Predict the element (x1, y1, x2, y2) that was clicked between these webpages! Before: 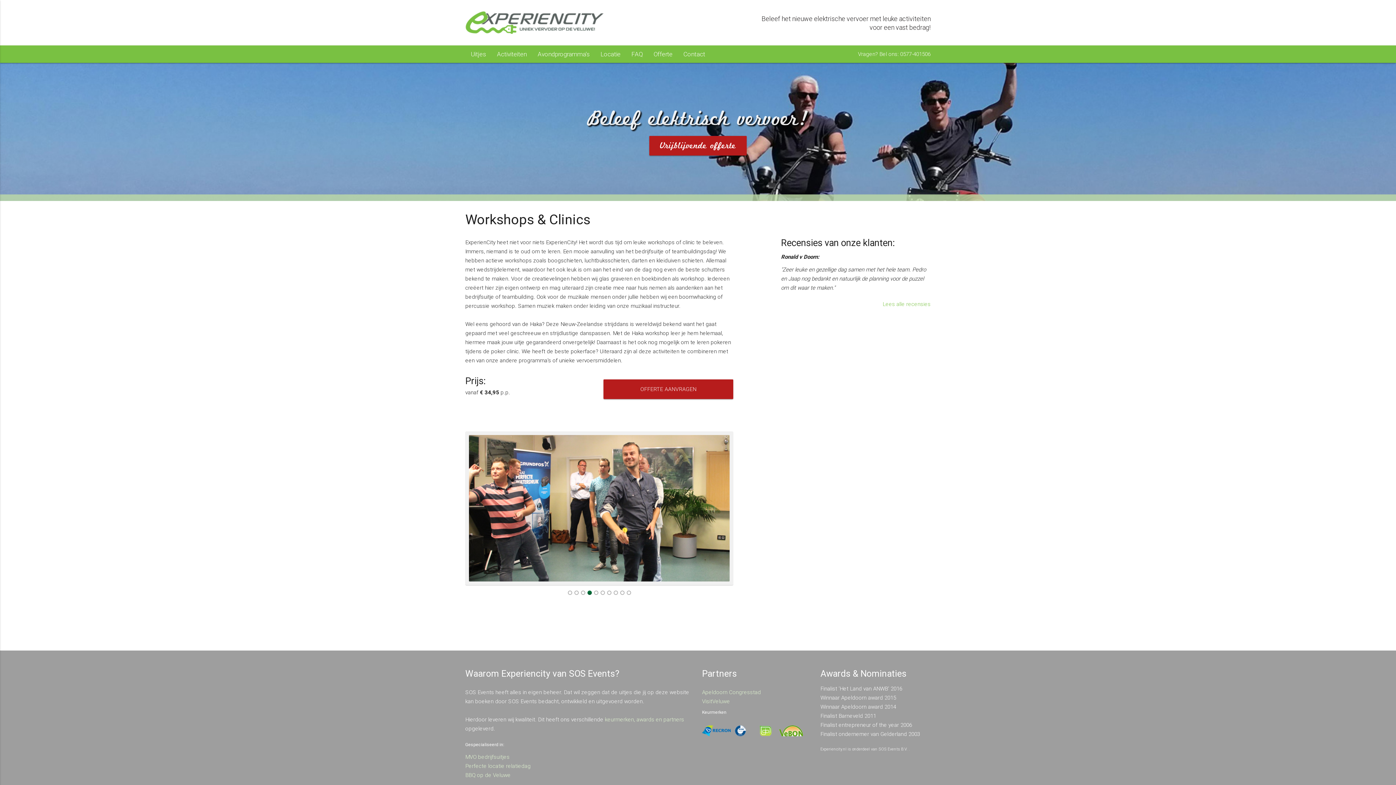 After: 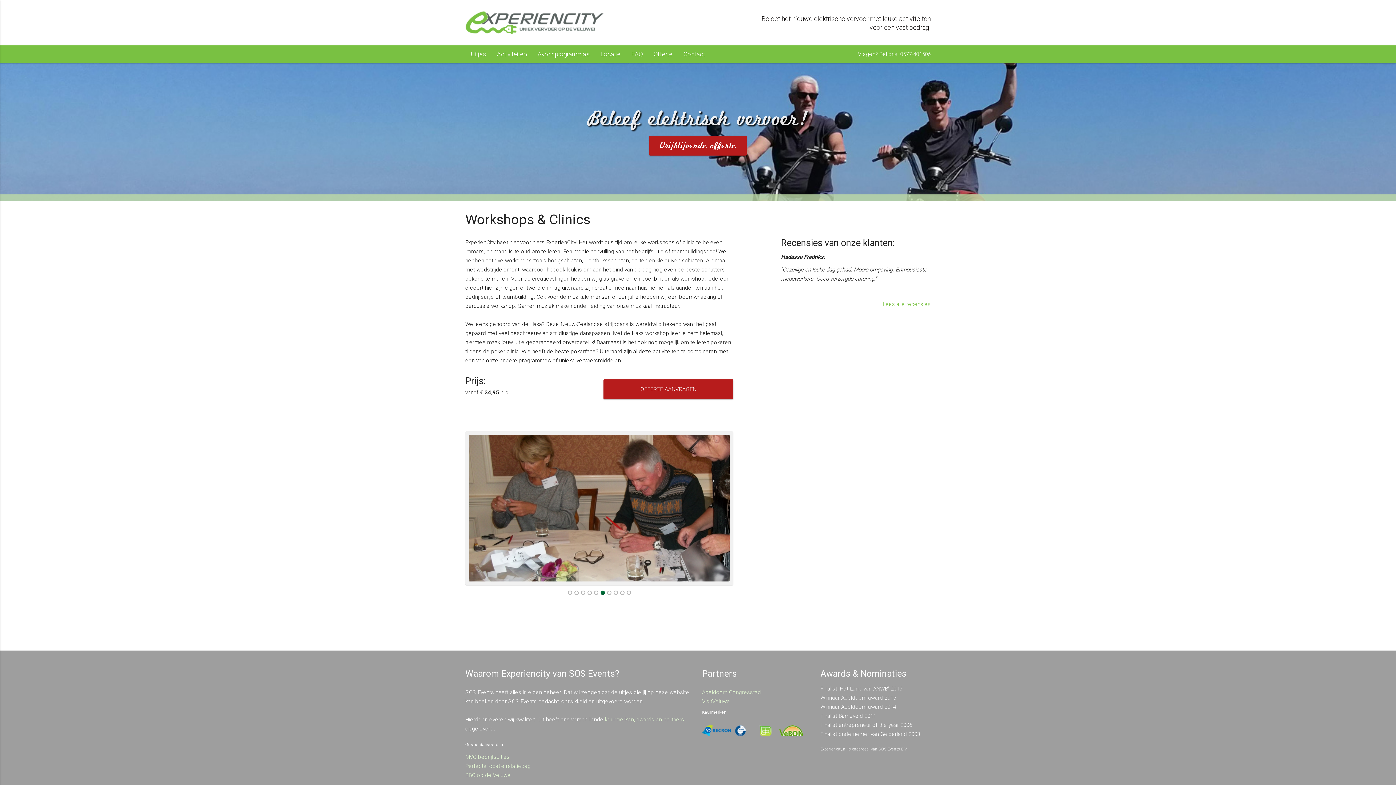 Action: label: 6 bbox: (600, 591, 604, 595)